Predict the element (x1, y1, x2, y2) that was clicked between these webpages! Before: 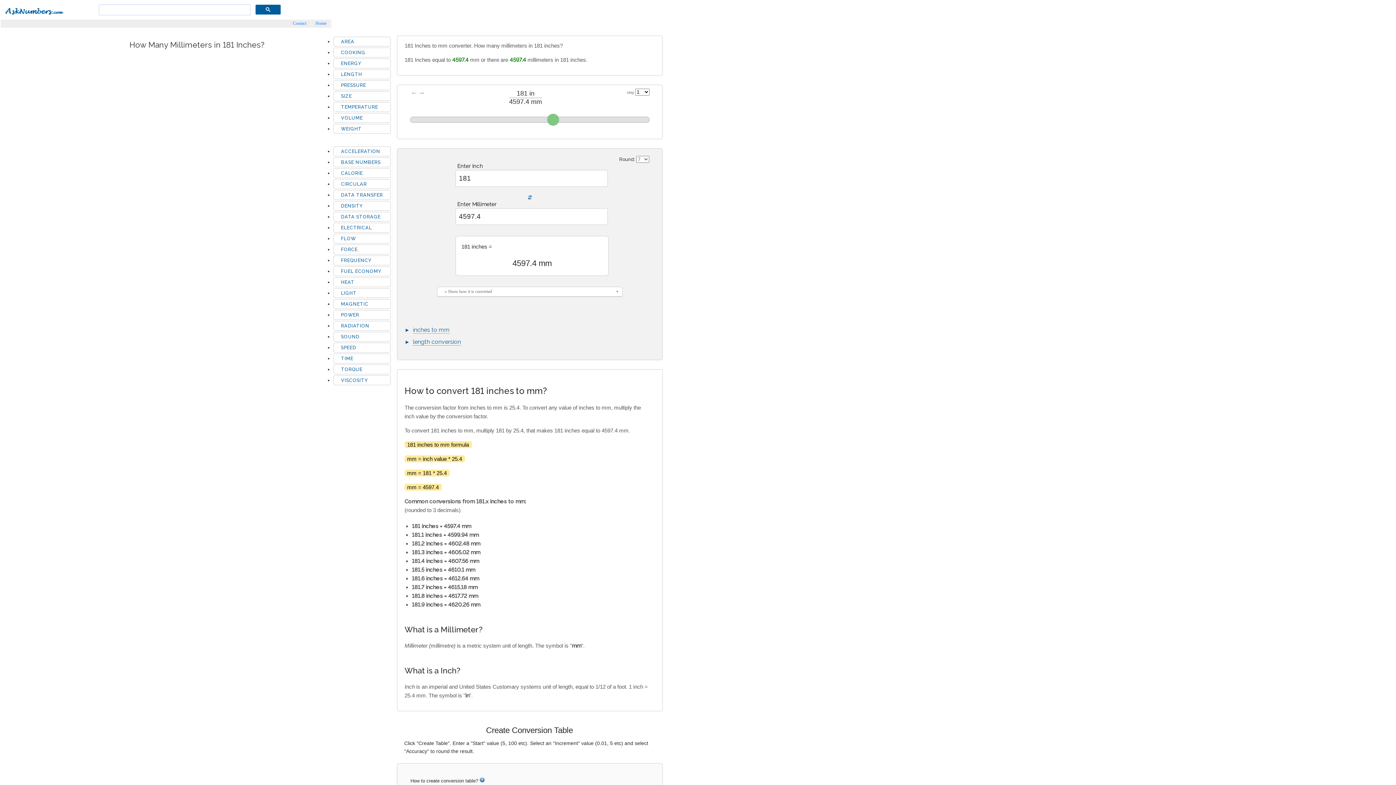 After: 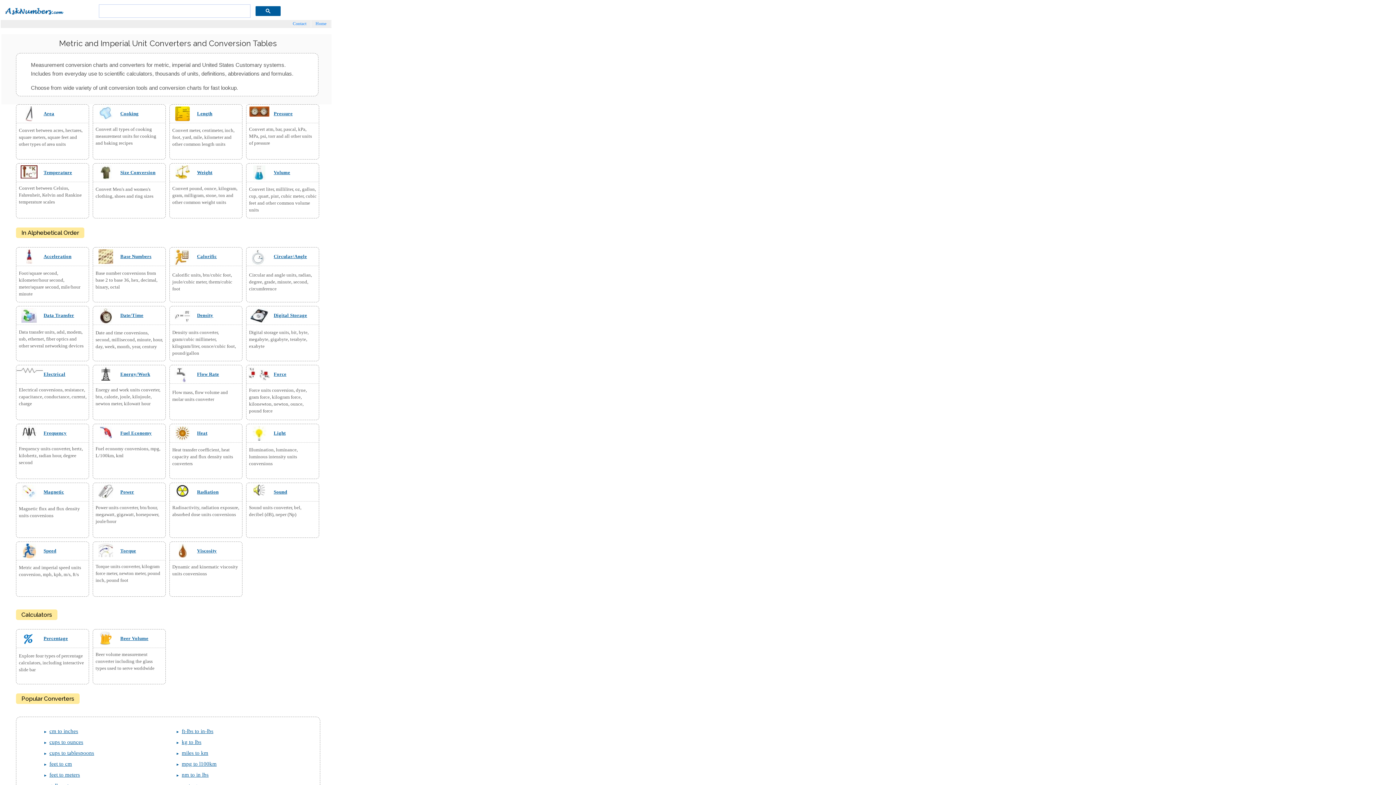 Action: bbox: (311, 20, 331, 26) label: Home